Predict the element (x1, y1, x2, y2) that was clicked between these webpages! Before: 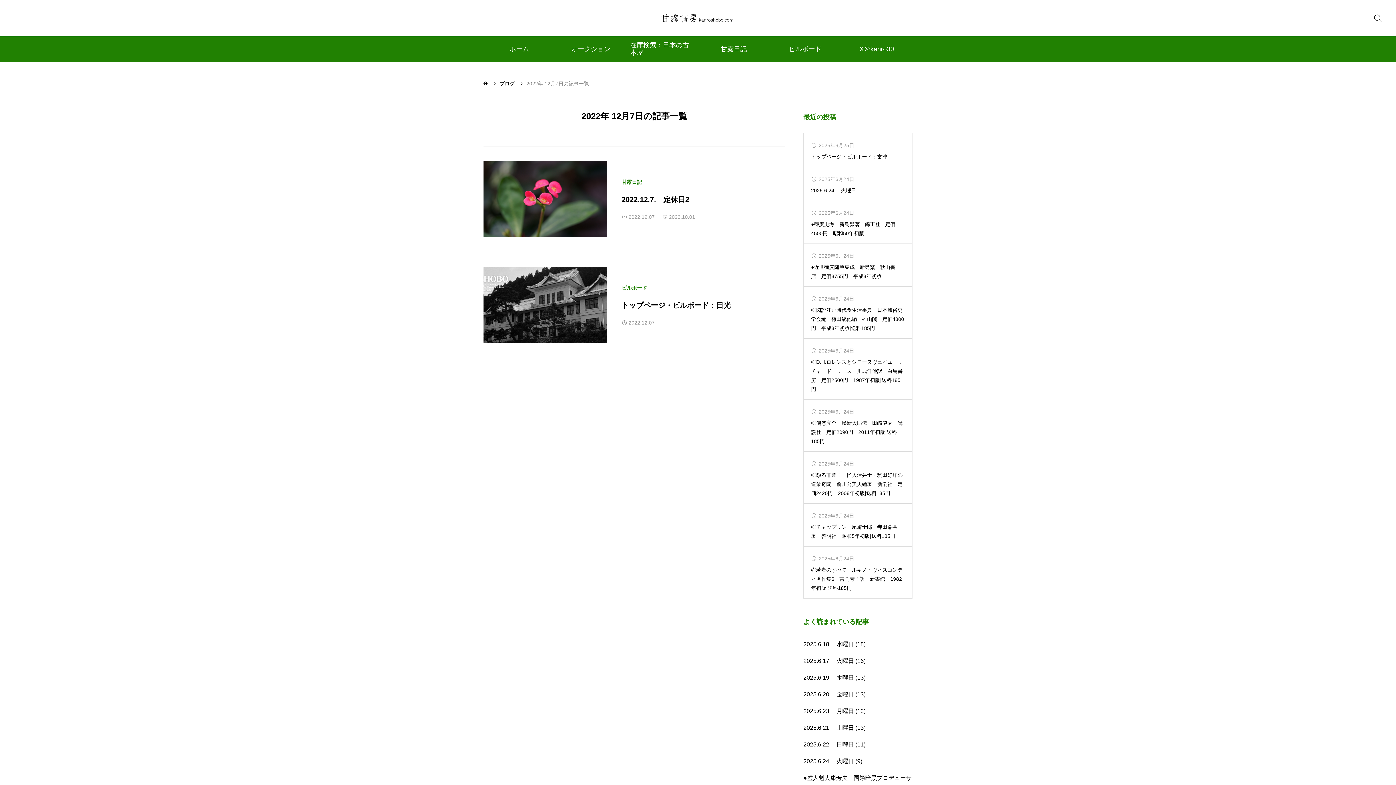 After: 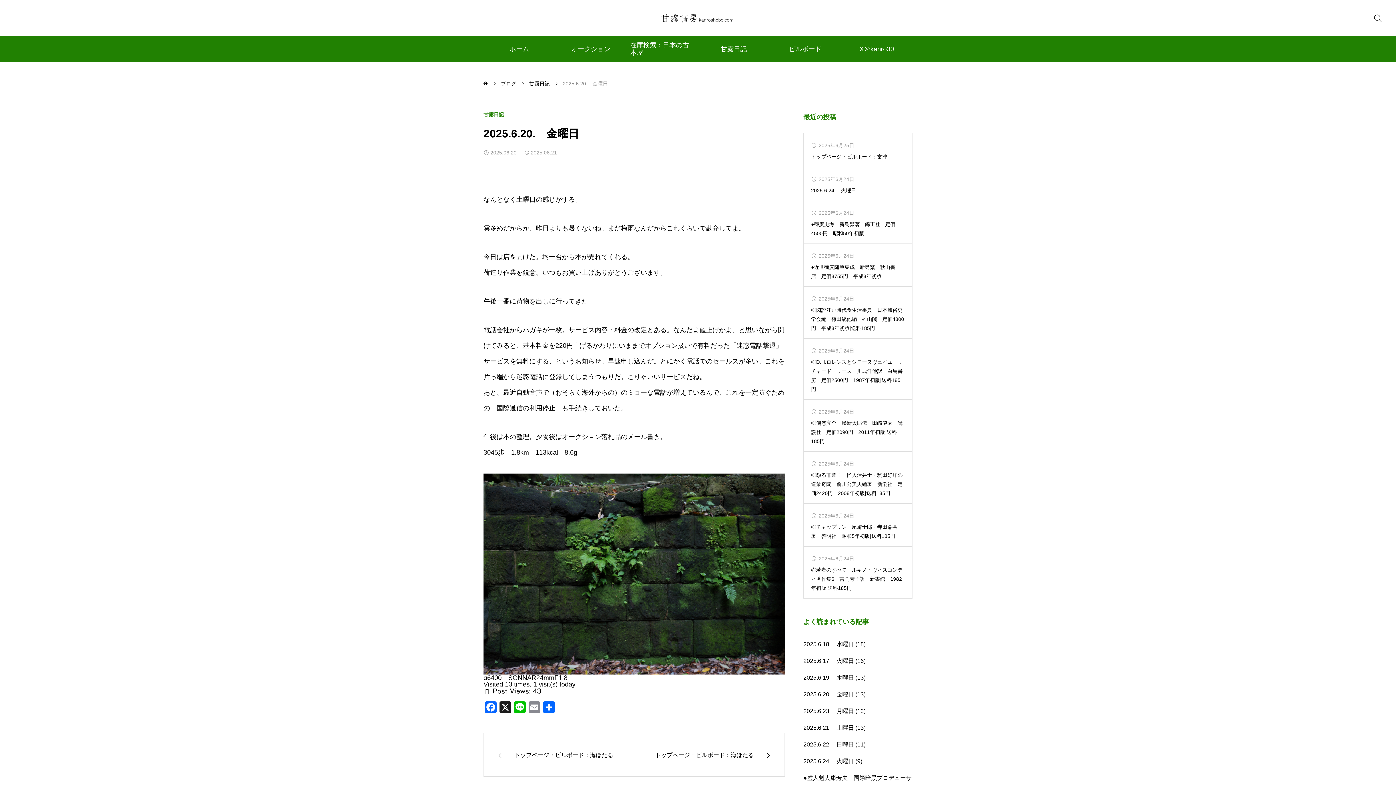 Action: bbox: (803, 691, 854, 697) label: 2025.6.20.　金曜日